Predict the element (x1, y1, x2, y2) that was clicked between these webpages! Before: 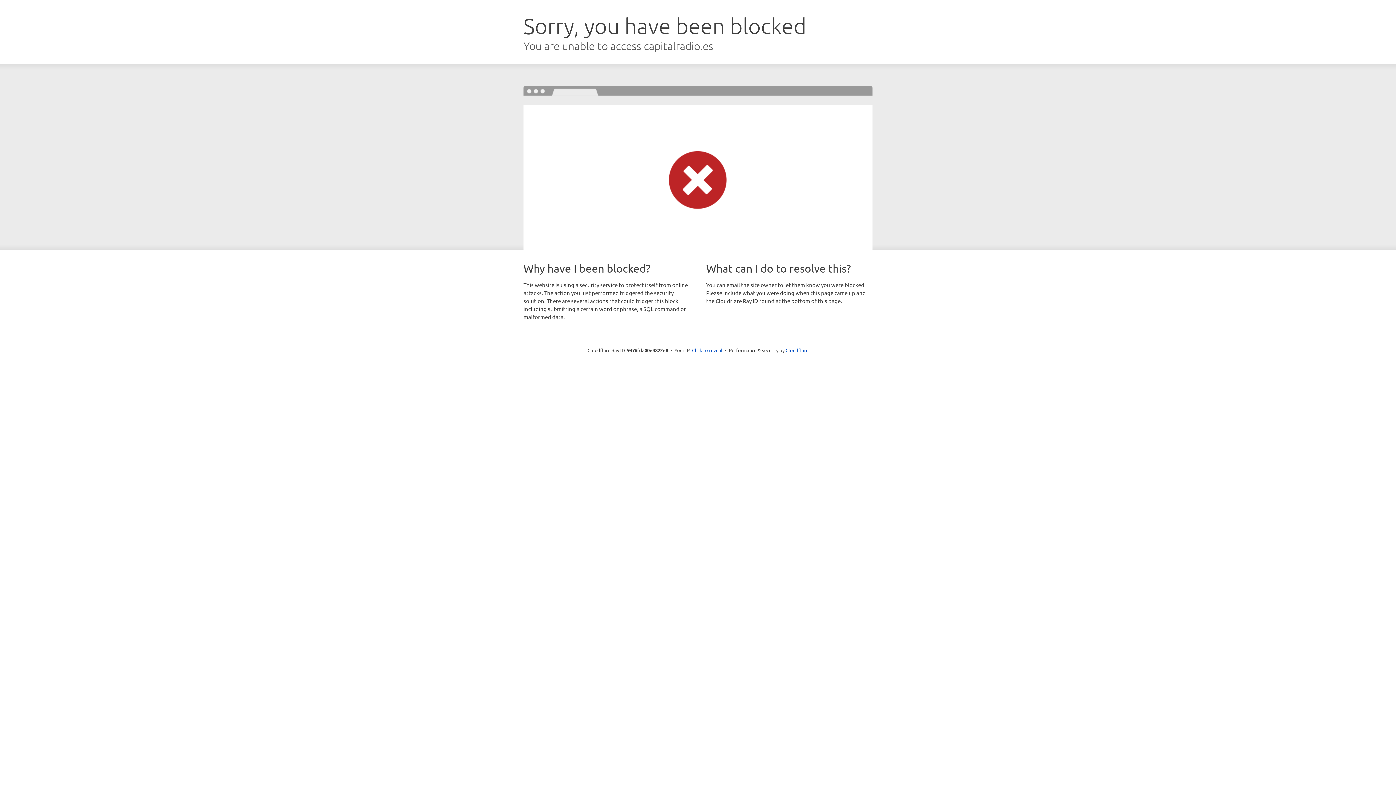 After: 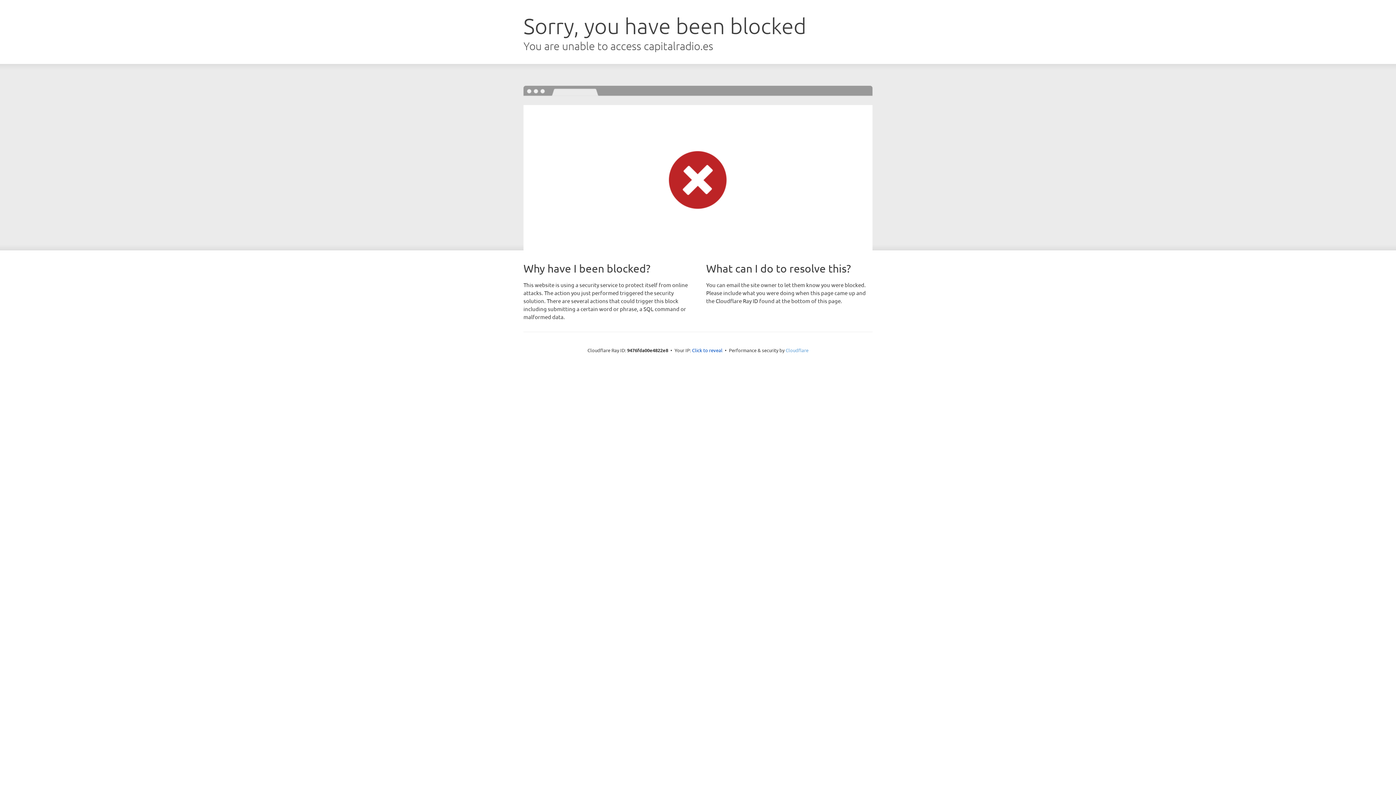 Action: bbox: (785, 347, 808, 353) label: Cloudflare